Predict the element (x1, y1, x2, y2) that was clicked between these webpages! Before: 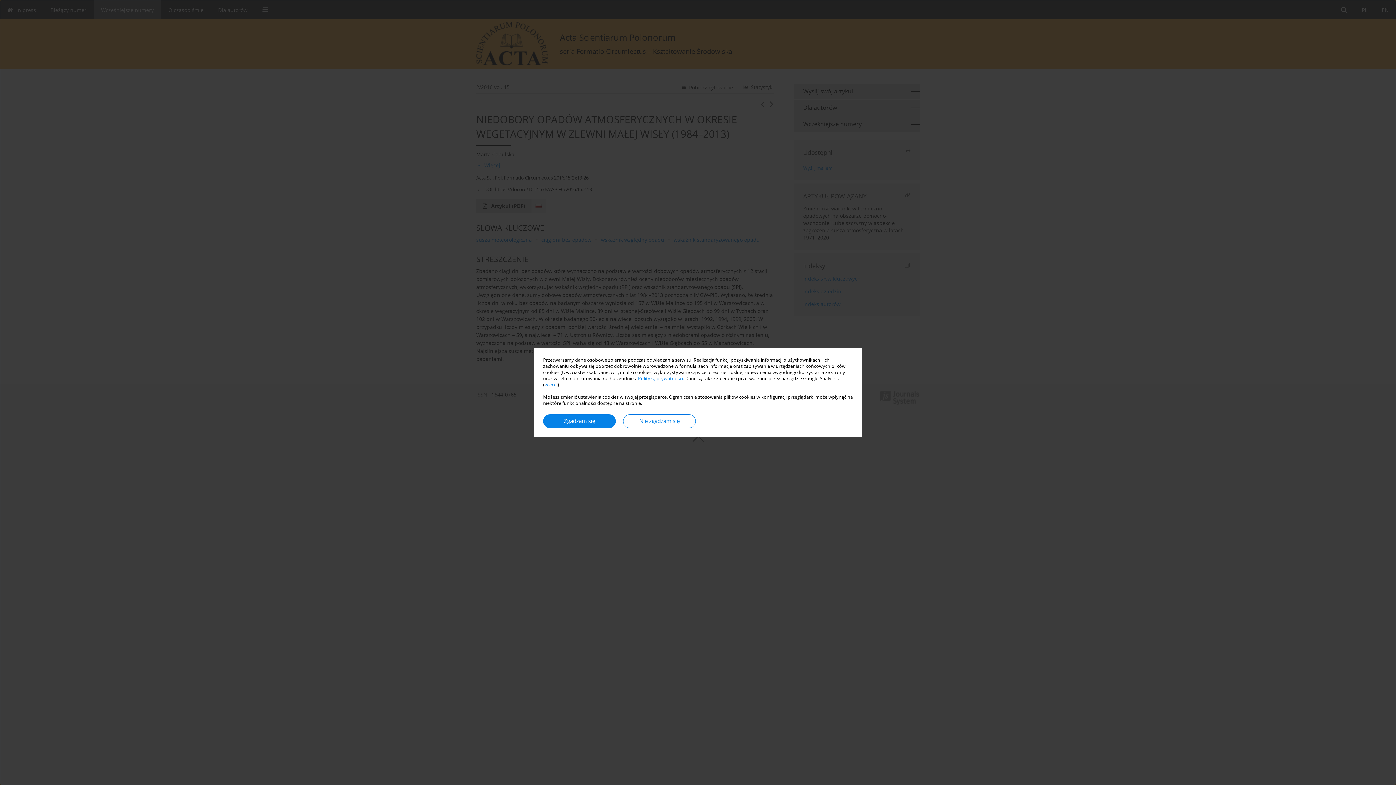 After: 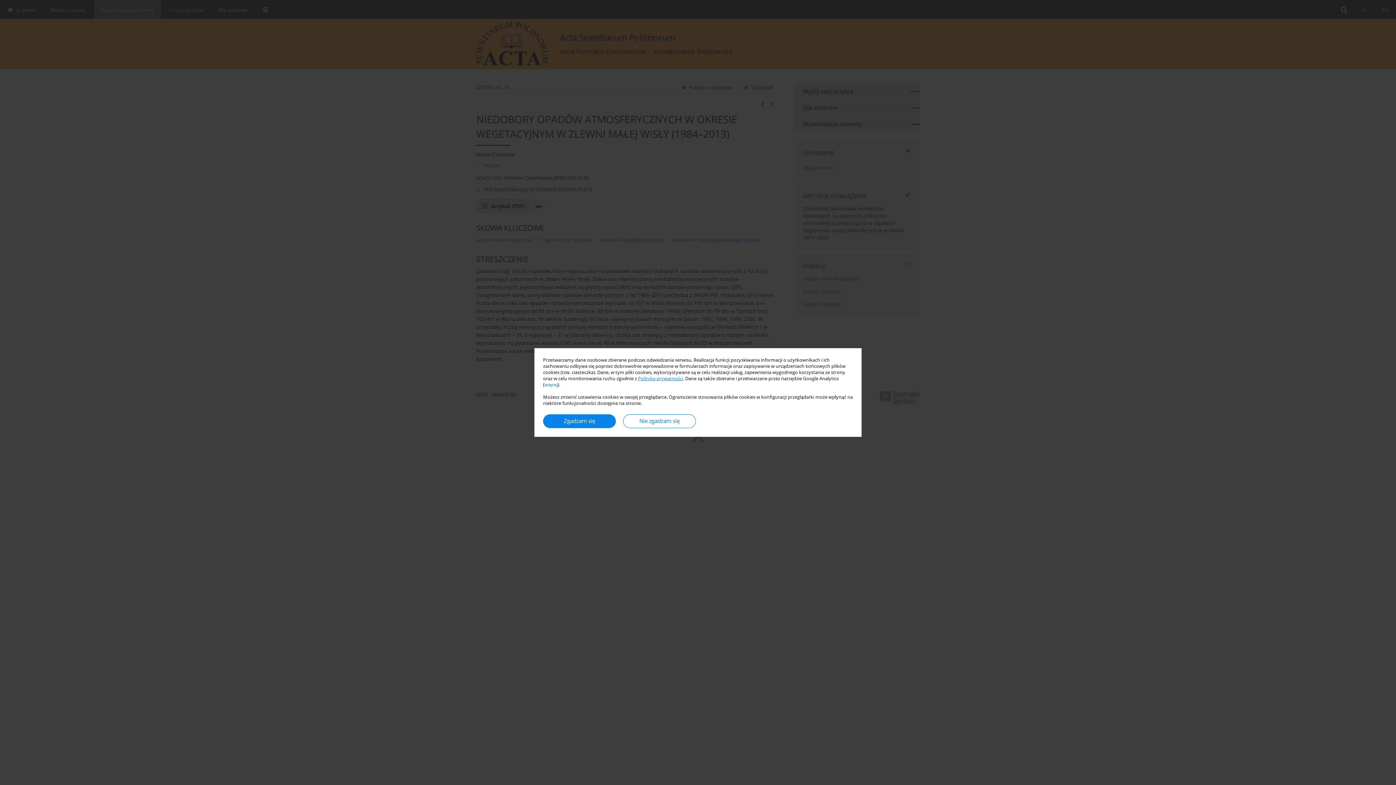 Action: label: Polityką prywatności bbox: (638, 375, 683, 381)